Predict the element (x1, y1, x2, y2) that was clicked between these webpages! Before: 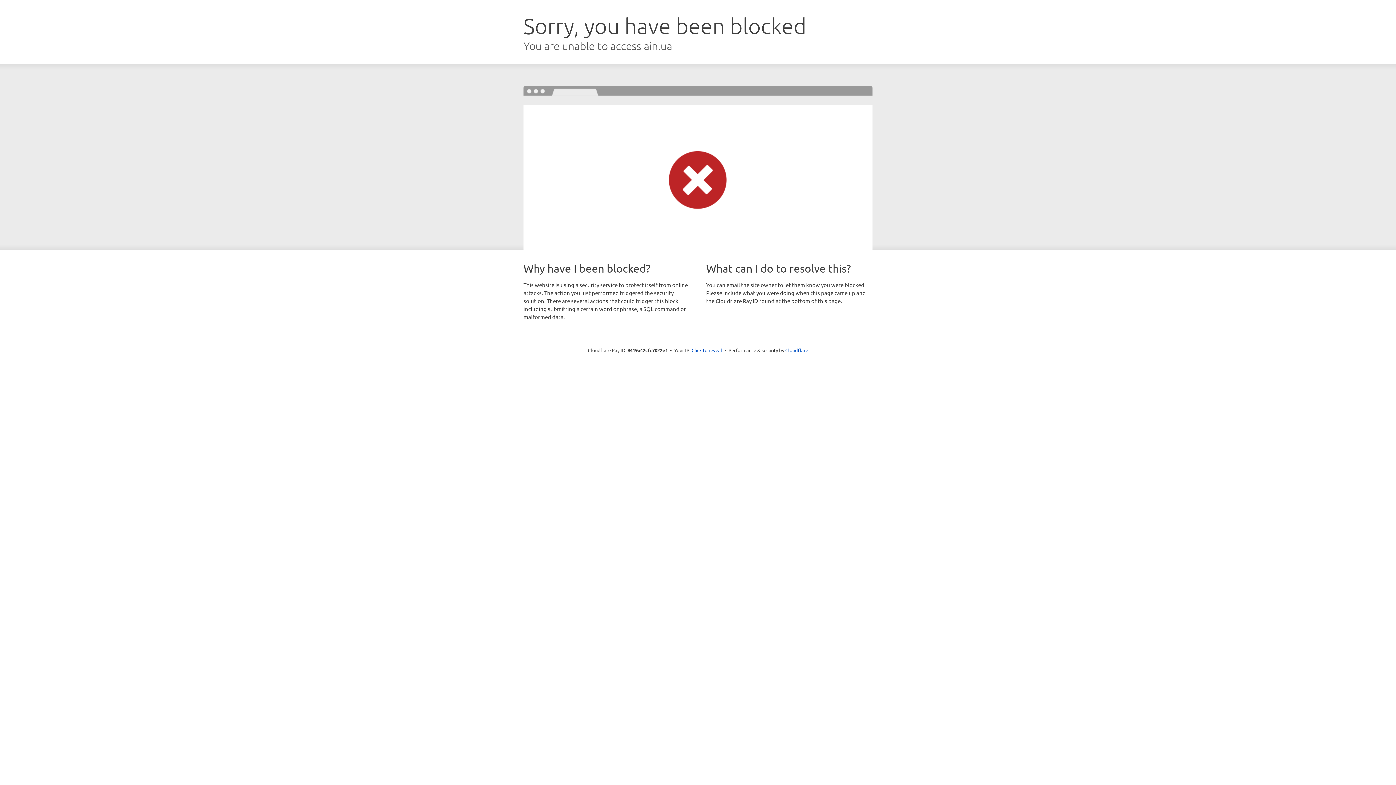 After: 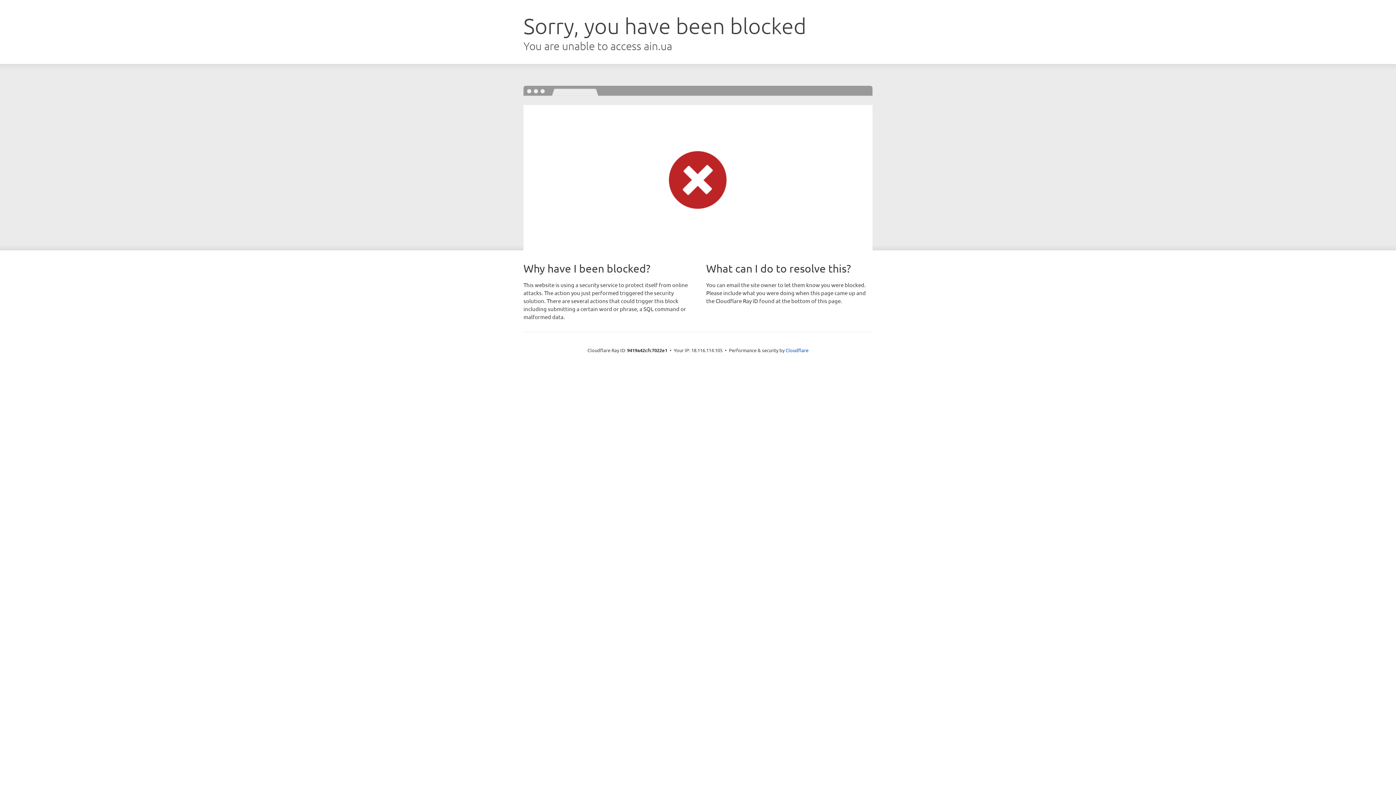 Action: label: Click to reveal bbox: (691, 346, 722, 353)